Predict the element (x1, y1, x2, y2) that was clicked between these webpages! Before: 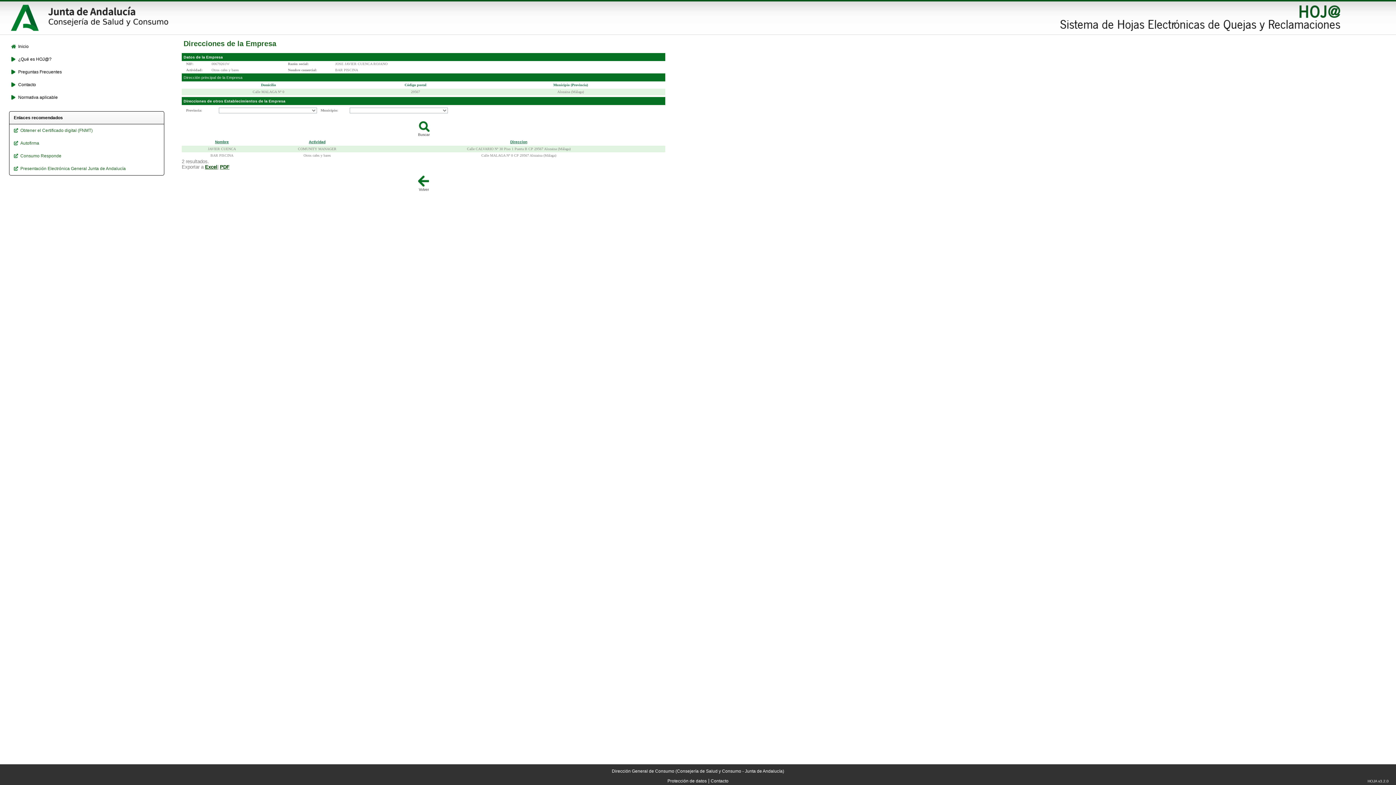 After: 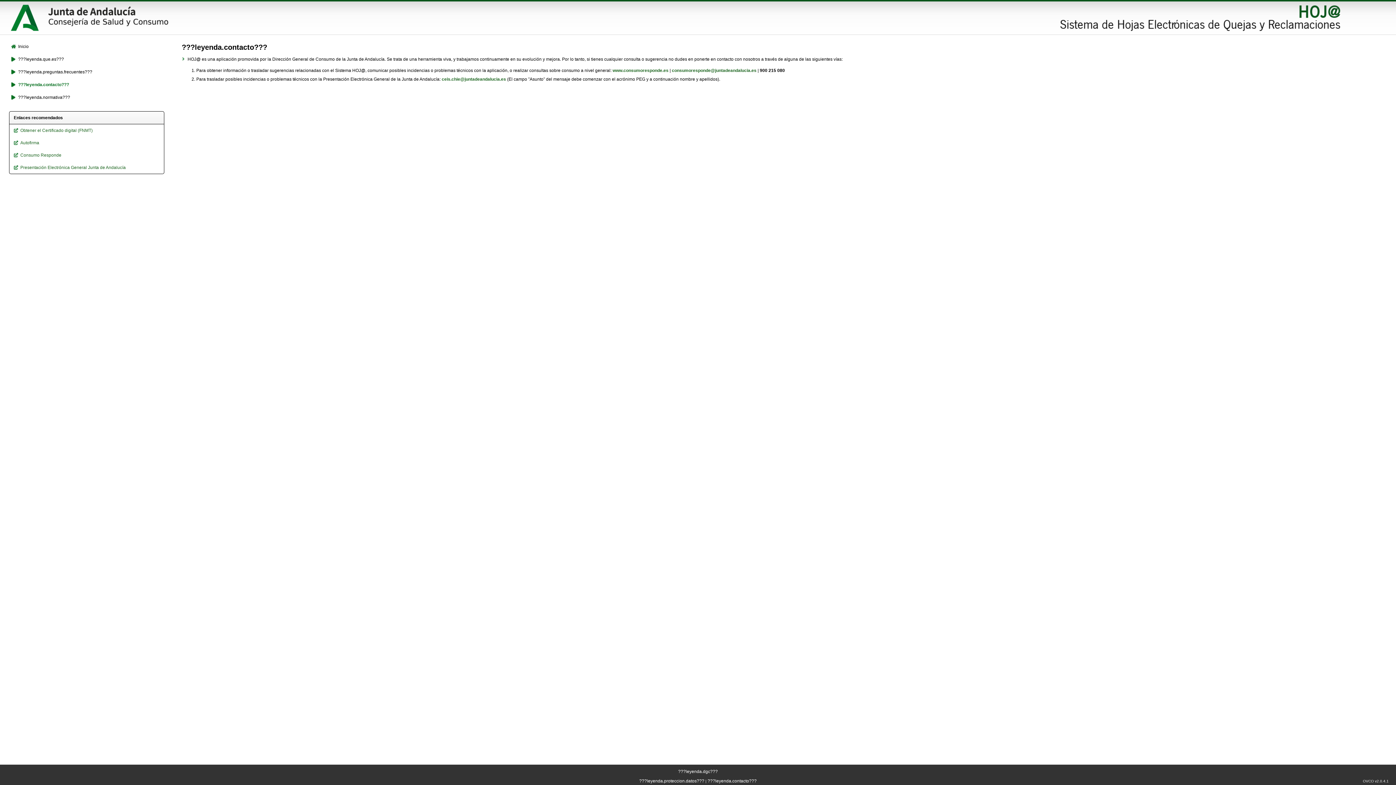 Action: label: Contacto bbox: (710, 778, 728, 784)